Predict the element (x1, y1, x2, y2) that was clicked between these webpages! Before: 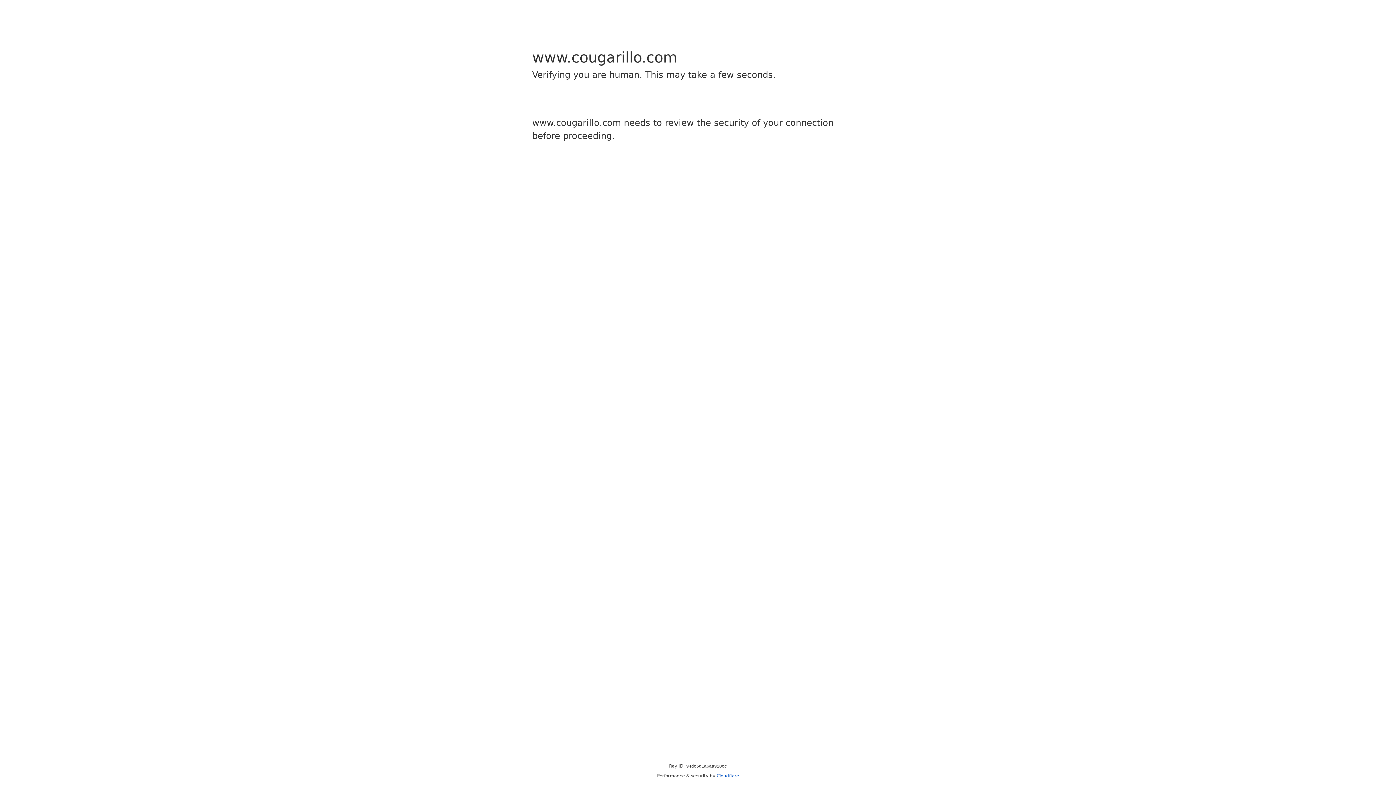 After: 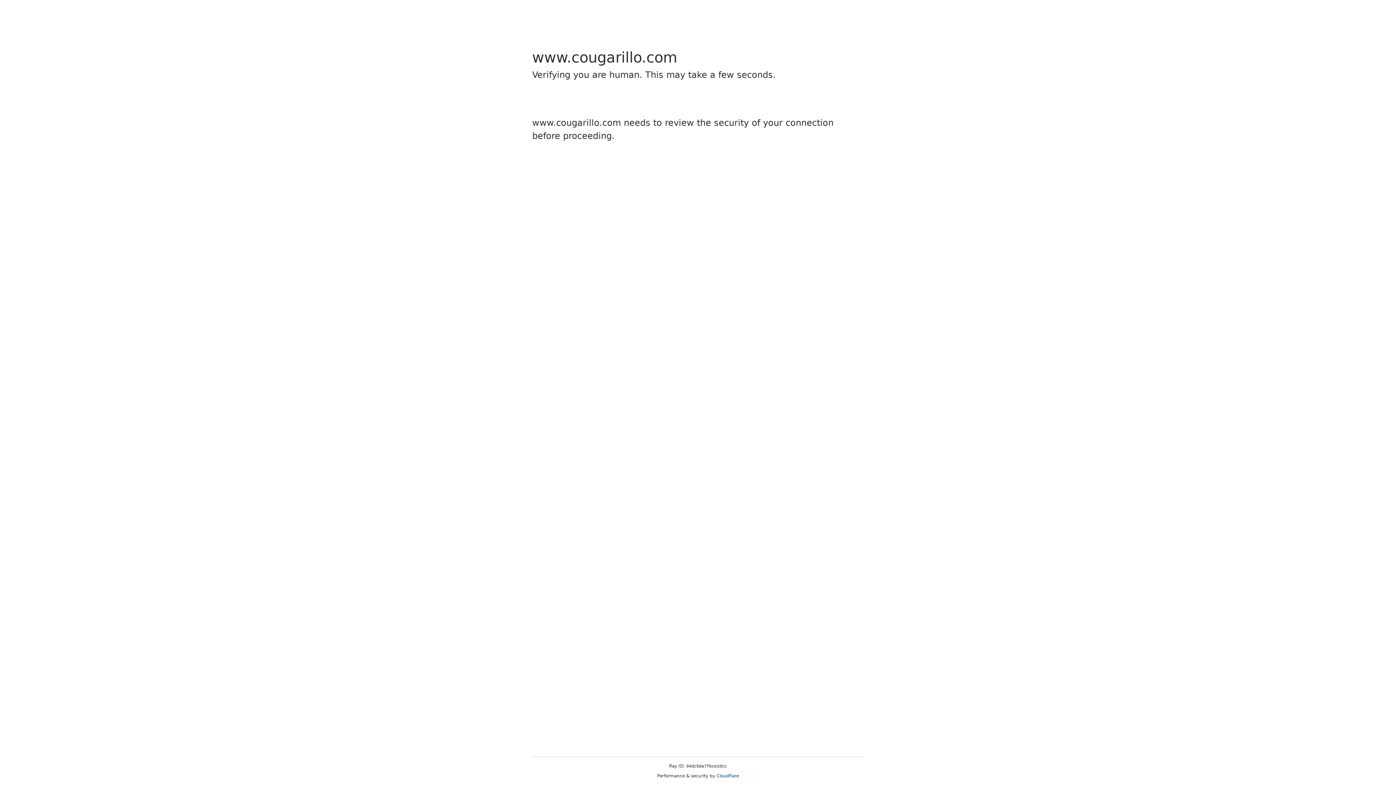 Action: label: Cloudflare bbox: (716, 773, 739, 778)